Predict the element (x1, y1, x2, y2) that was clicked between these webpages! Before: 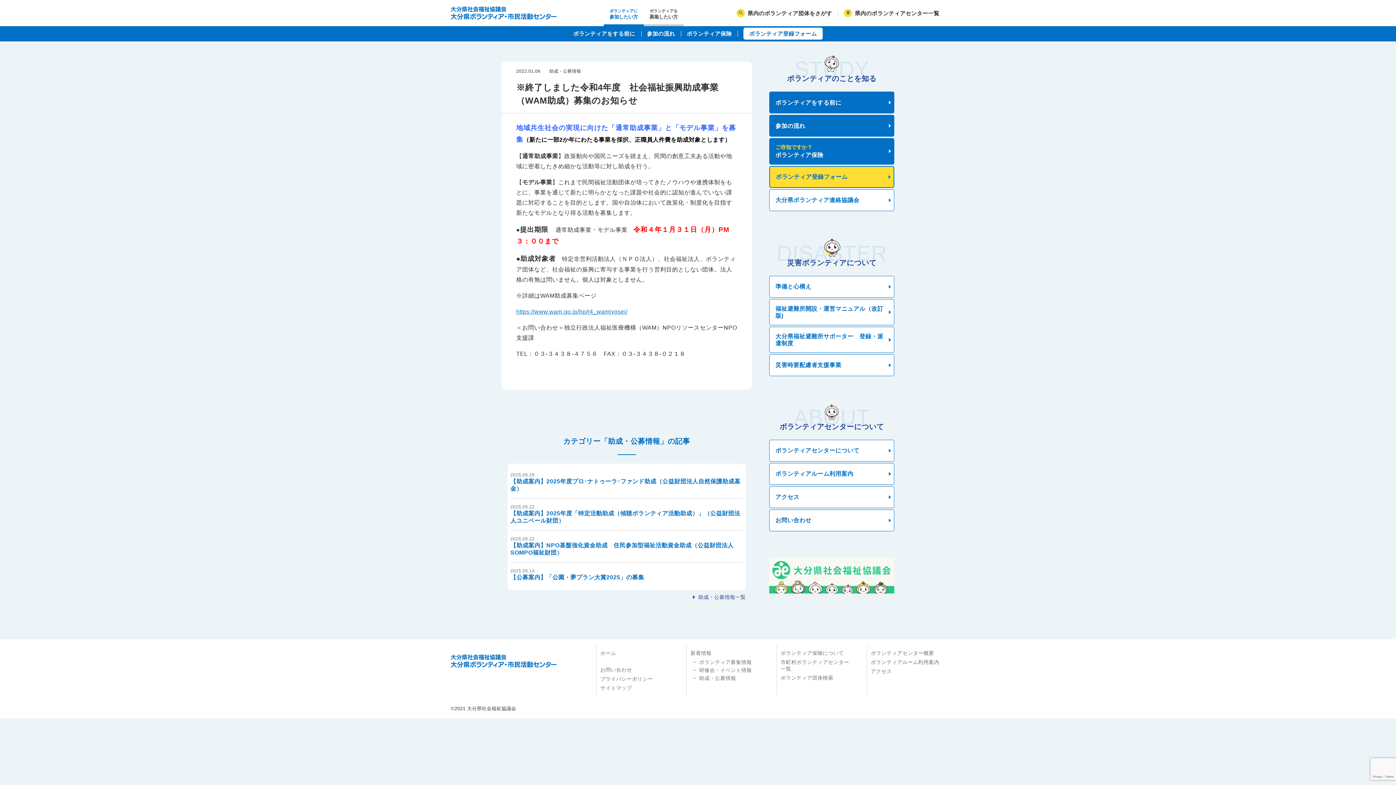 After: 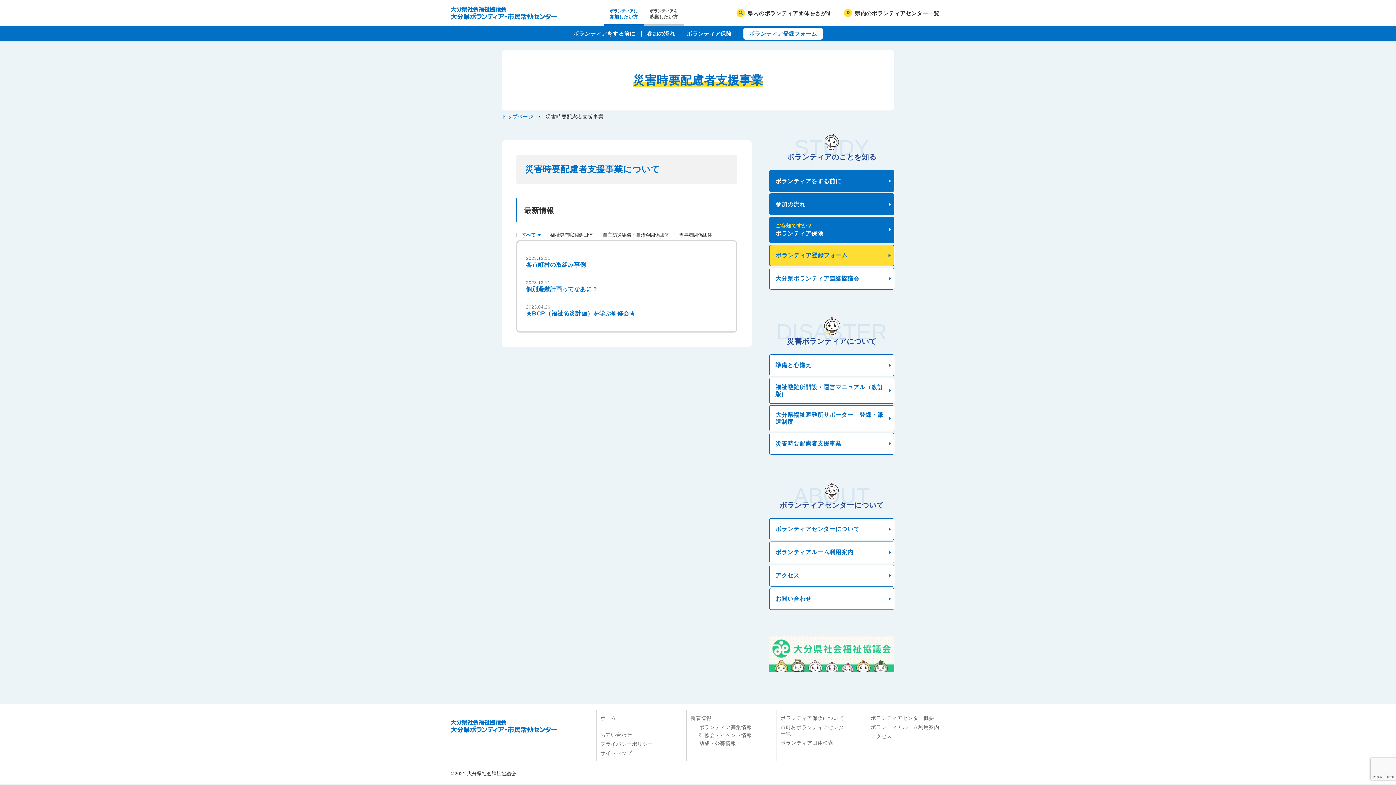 Action: label: 災害時要配慮者支援事業 bbox: (769, 354, 894, 376)